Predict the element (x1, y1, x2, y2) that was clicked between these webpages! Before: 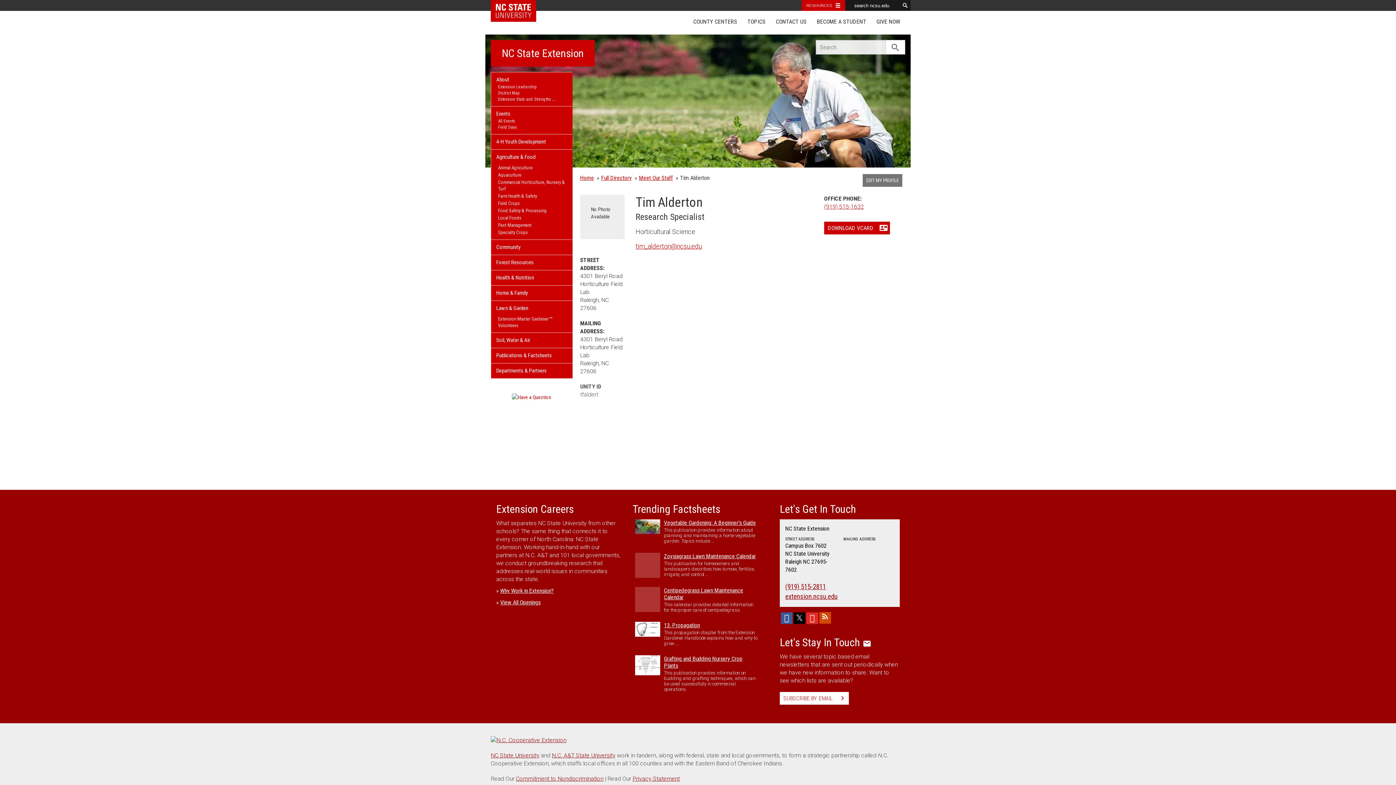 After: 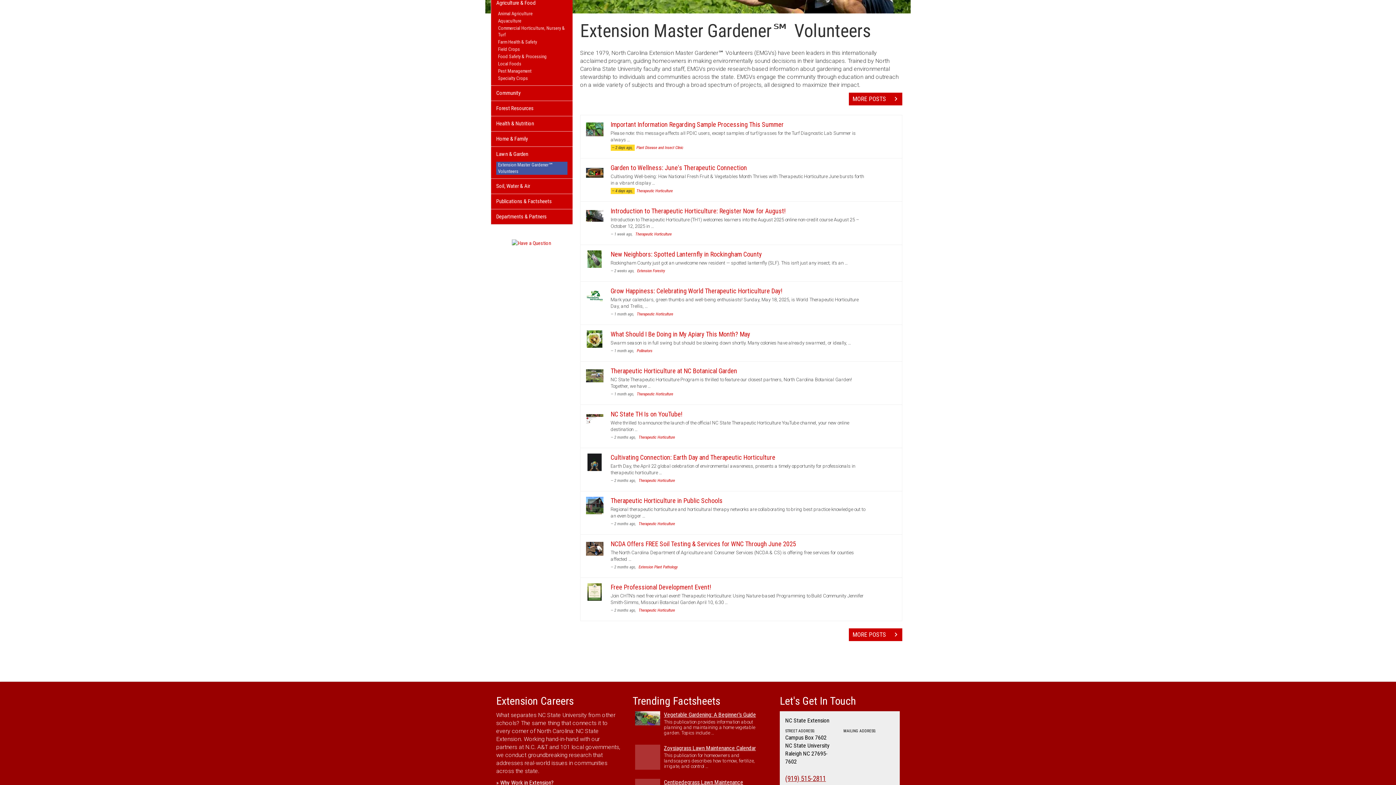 Action: label: Extension Master Gardener℠ Volunteers bbox: (496, 316, 567, 329)